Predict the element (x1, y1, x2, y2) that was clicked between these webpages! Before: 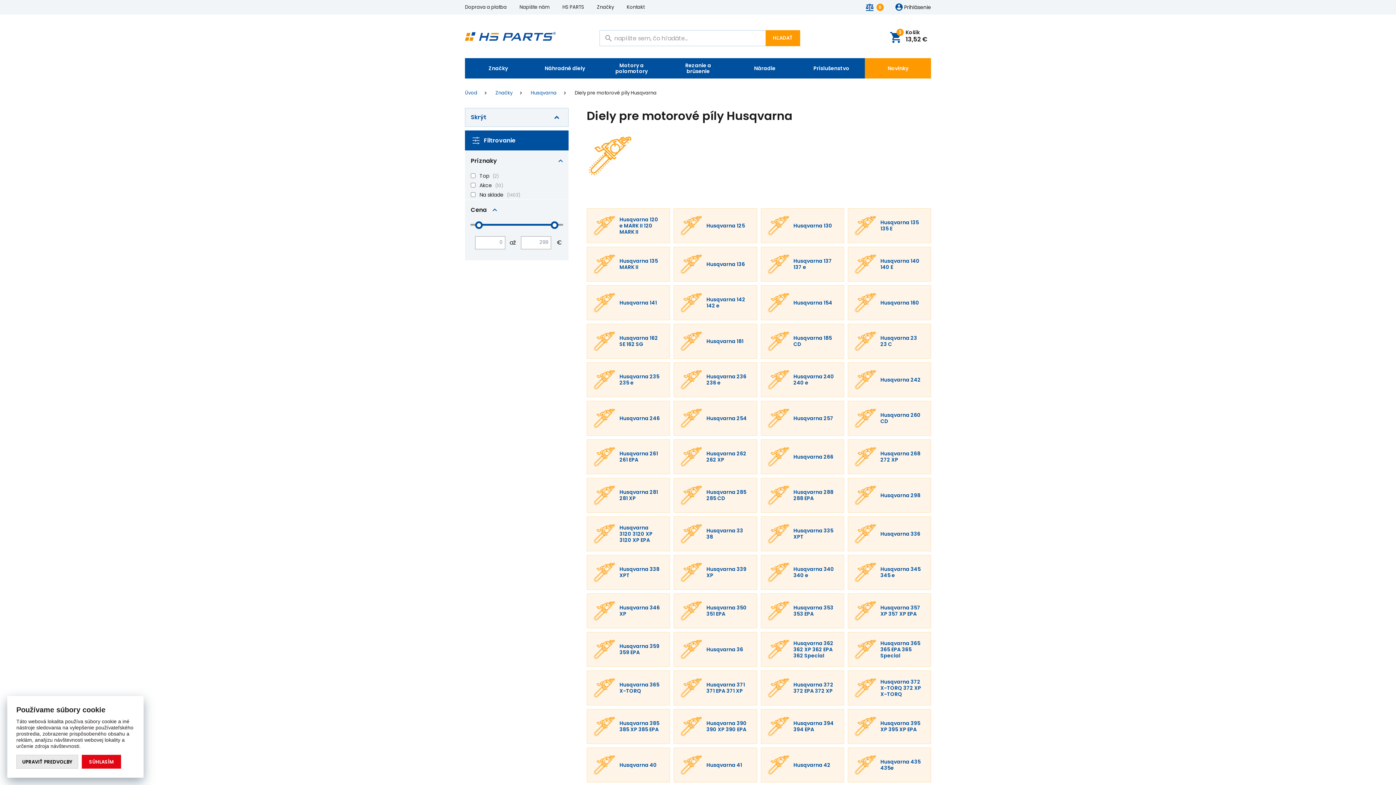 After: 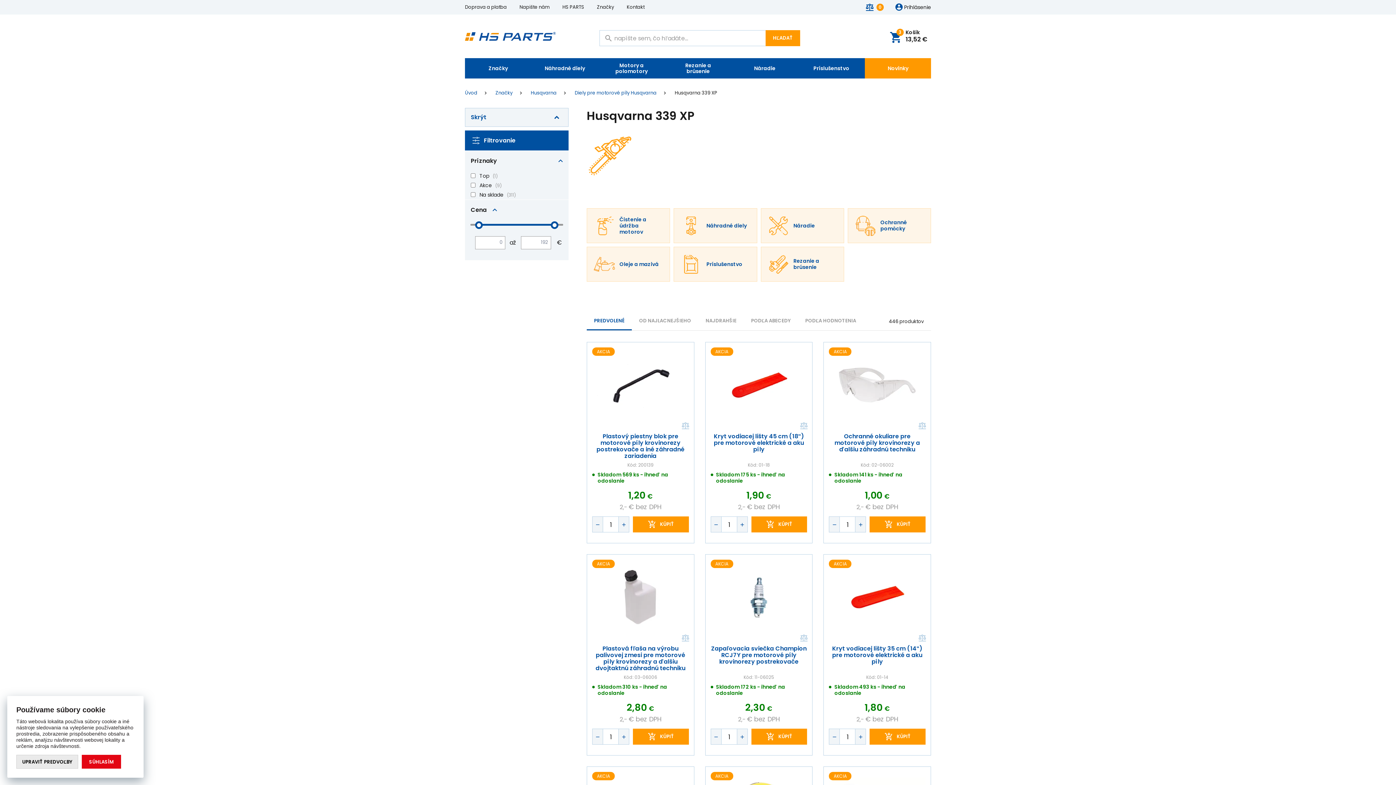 Action: label: Husqvarna 339 XP bbox: (703, 566, 751, 578)